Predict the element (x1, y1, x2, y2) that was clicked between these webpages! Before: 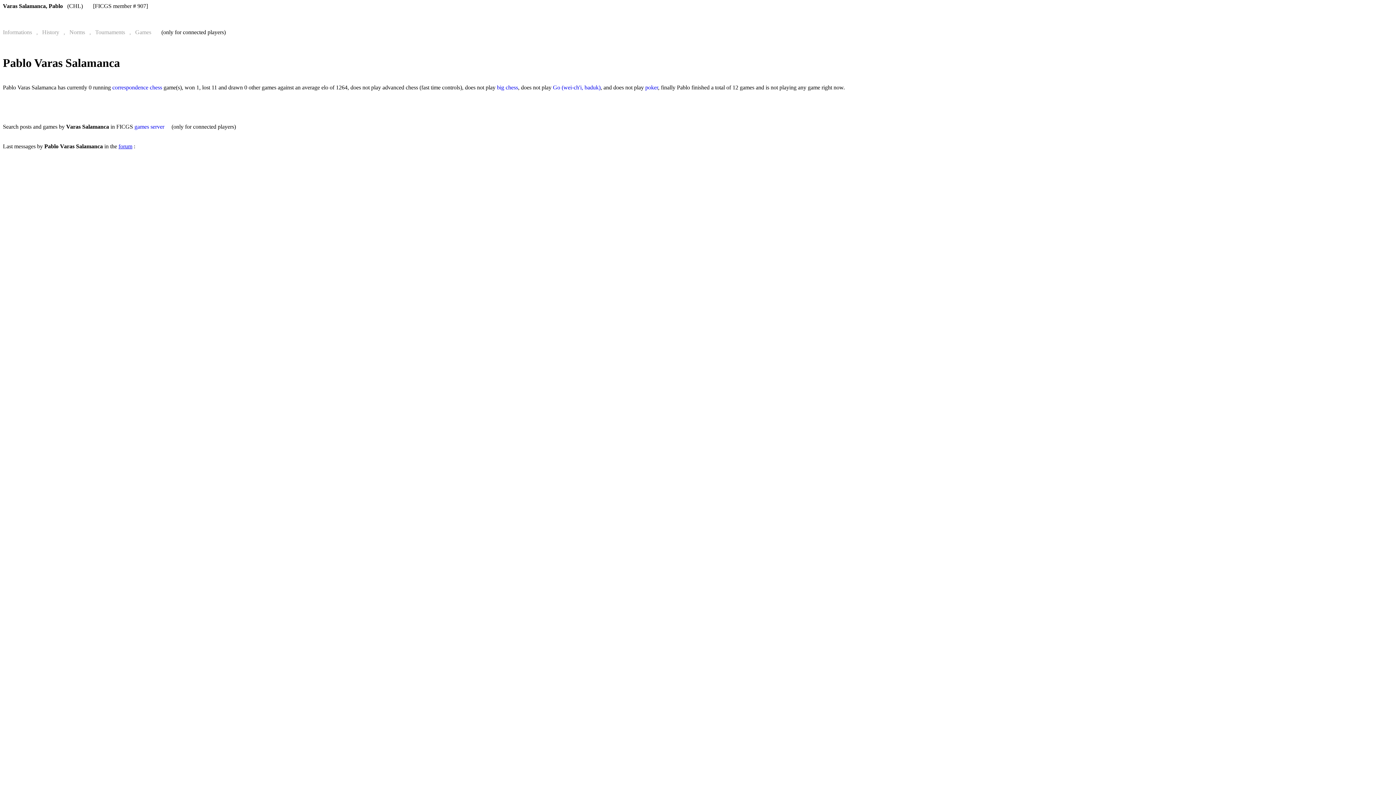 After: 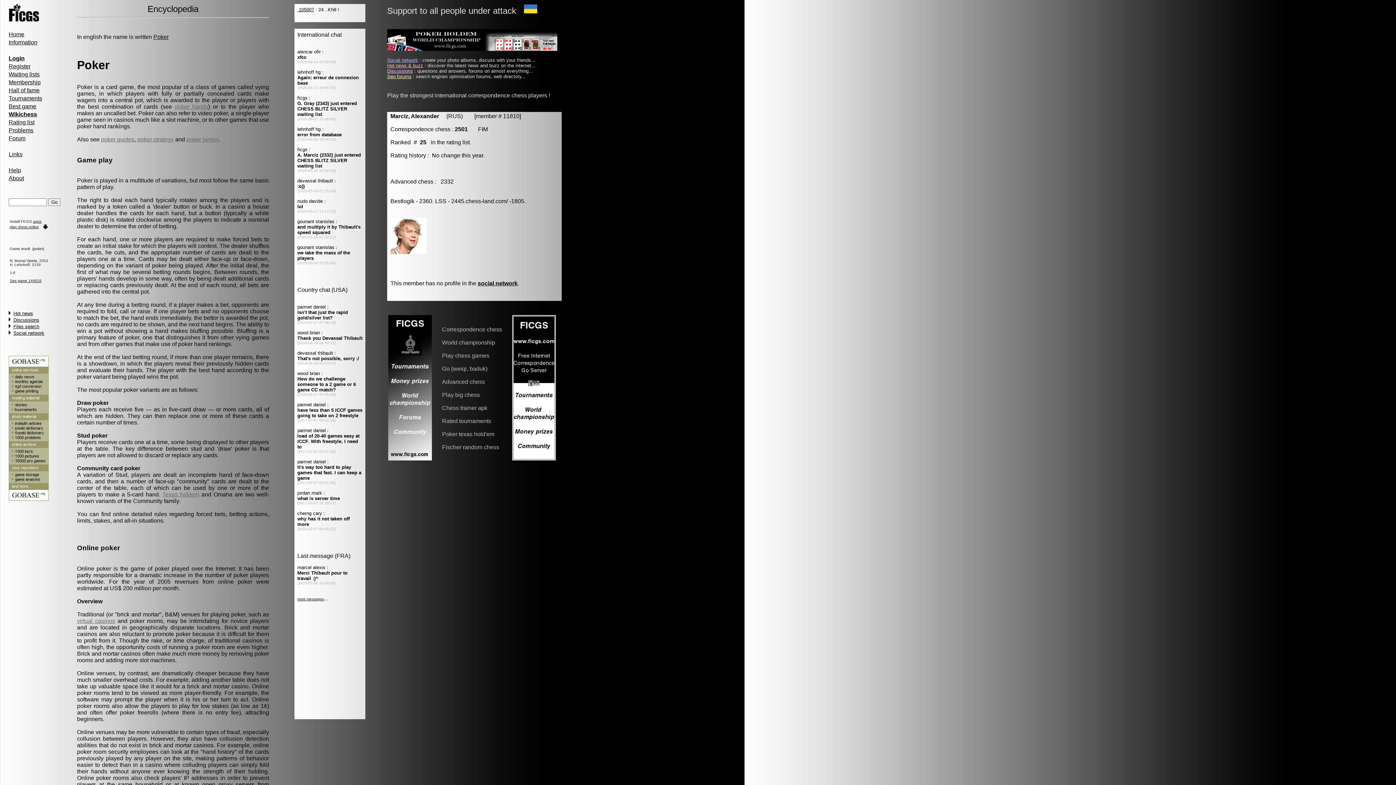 Action: bbox: (645, 84, 658, 90) label: poker